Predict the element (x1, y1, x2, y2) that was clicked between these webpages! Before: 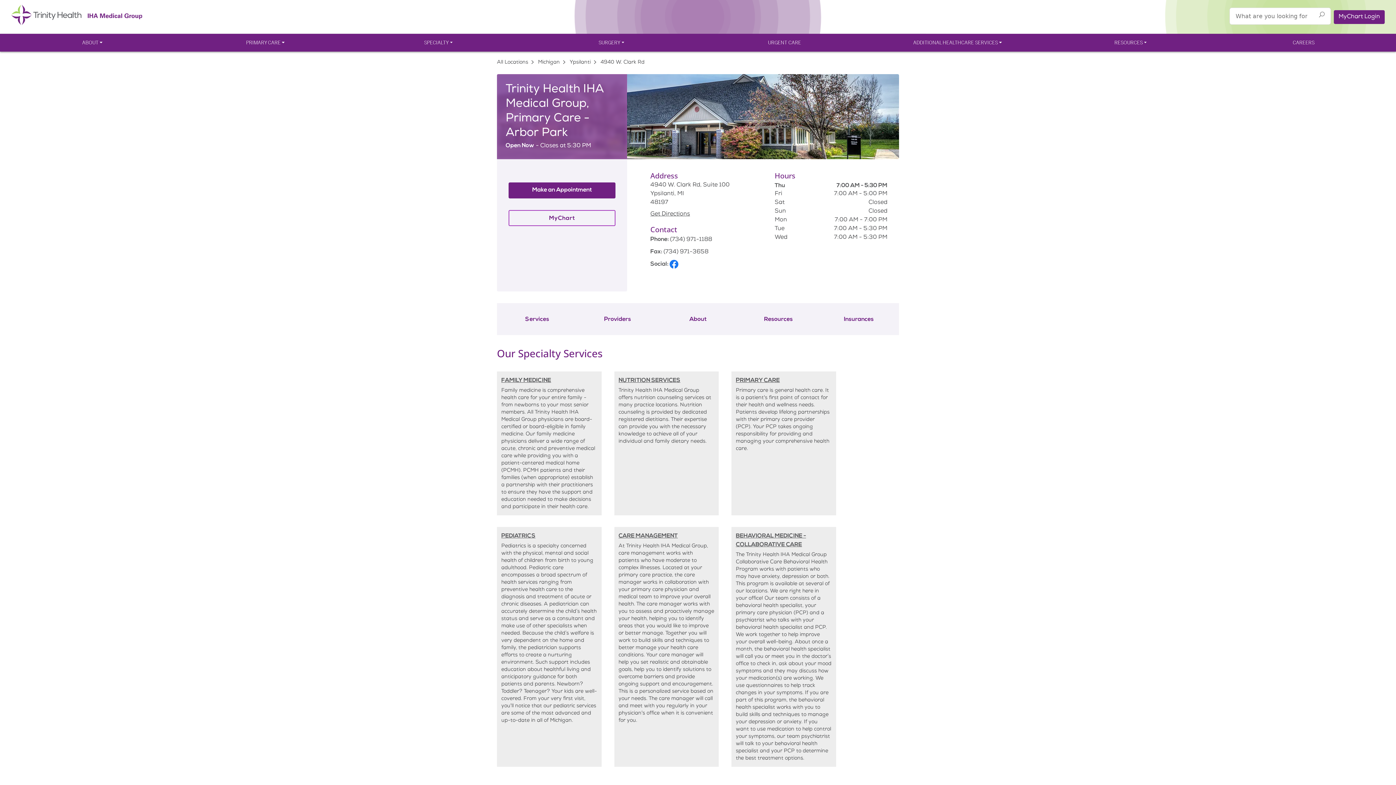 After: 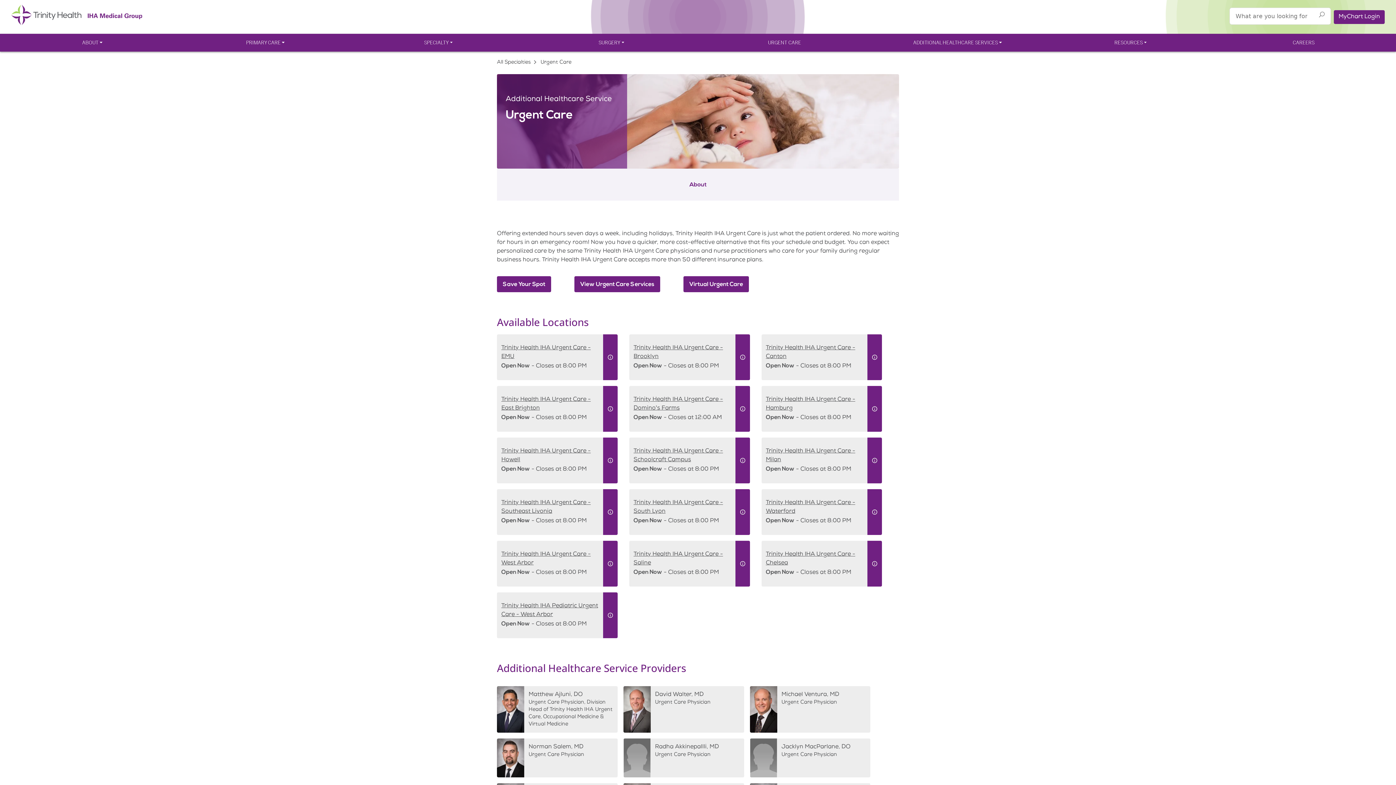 Action: bbox: (698, 36, 871, 48) label: URGENT CARE